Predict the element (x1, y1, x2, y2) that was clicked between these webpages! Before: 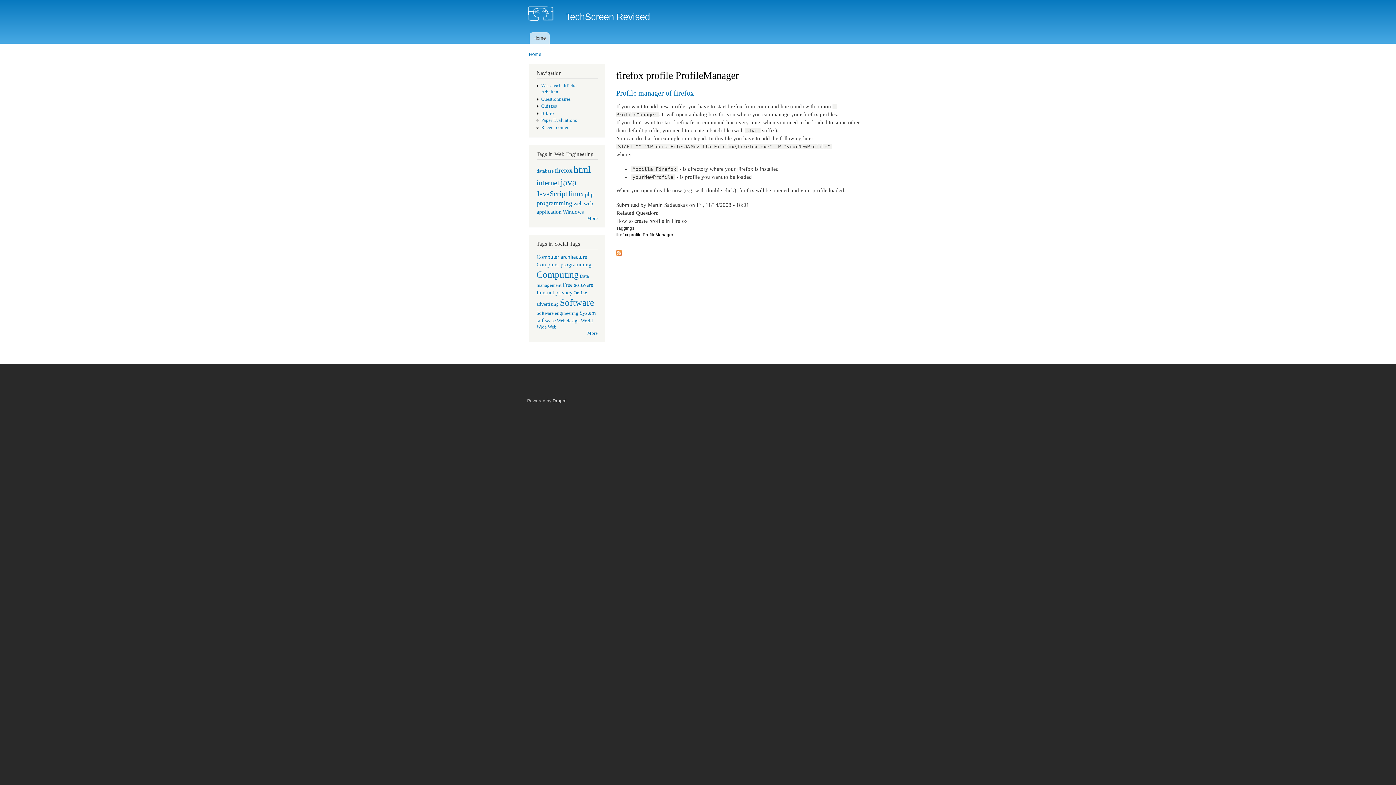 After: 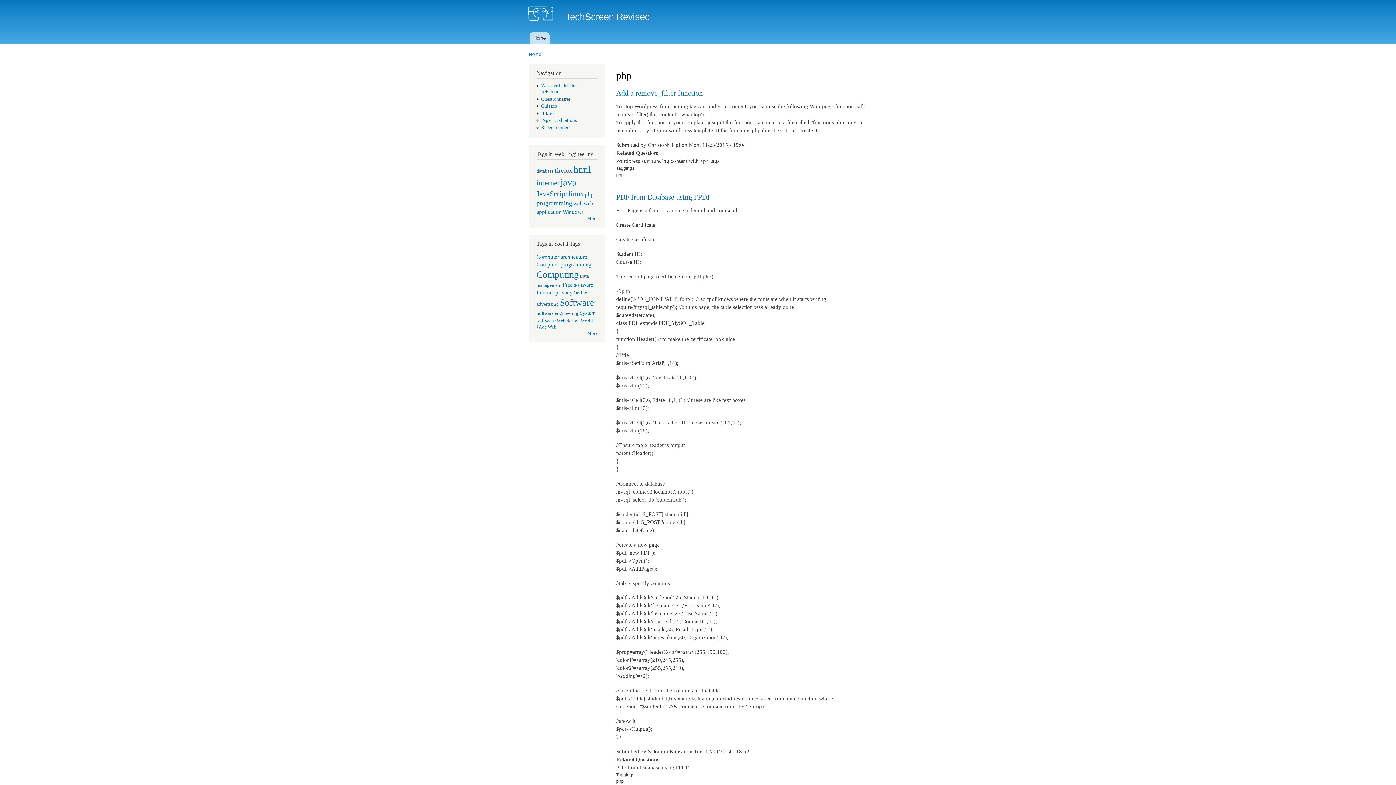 Action: bbox: (585, 191, 593, 197) label: php